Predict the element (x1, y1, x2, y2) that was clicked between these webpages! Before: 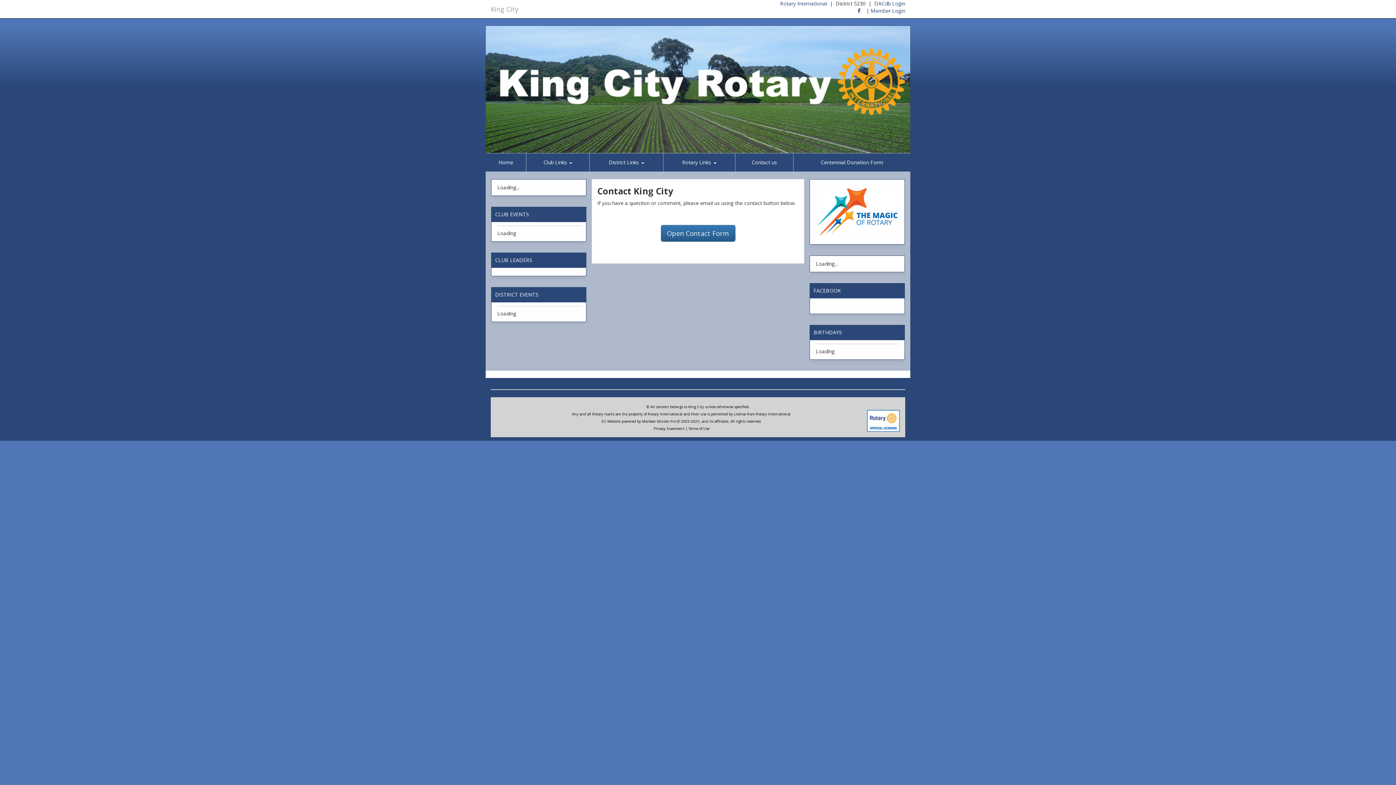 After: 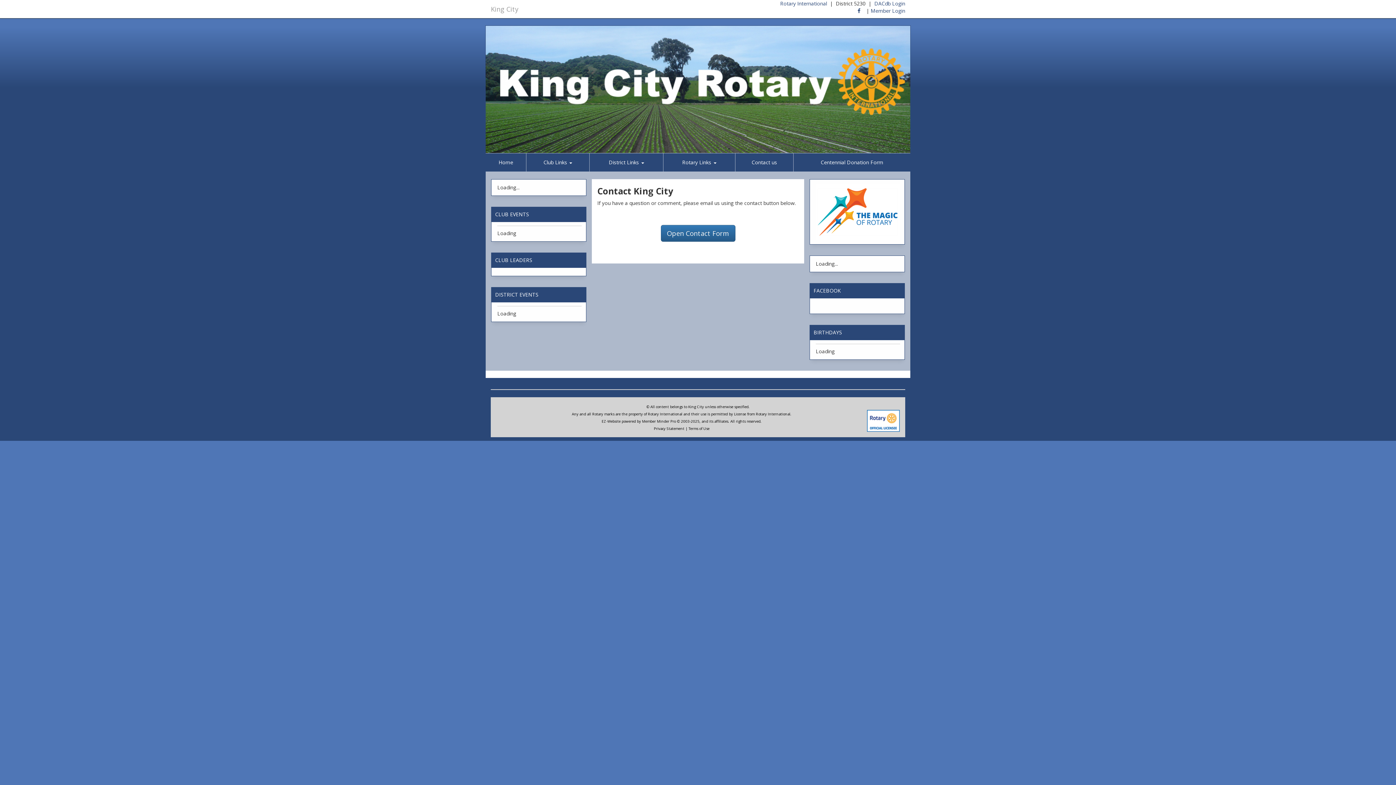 Action: bbox: (735, 153, 793, 171) label: Contact us